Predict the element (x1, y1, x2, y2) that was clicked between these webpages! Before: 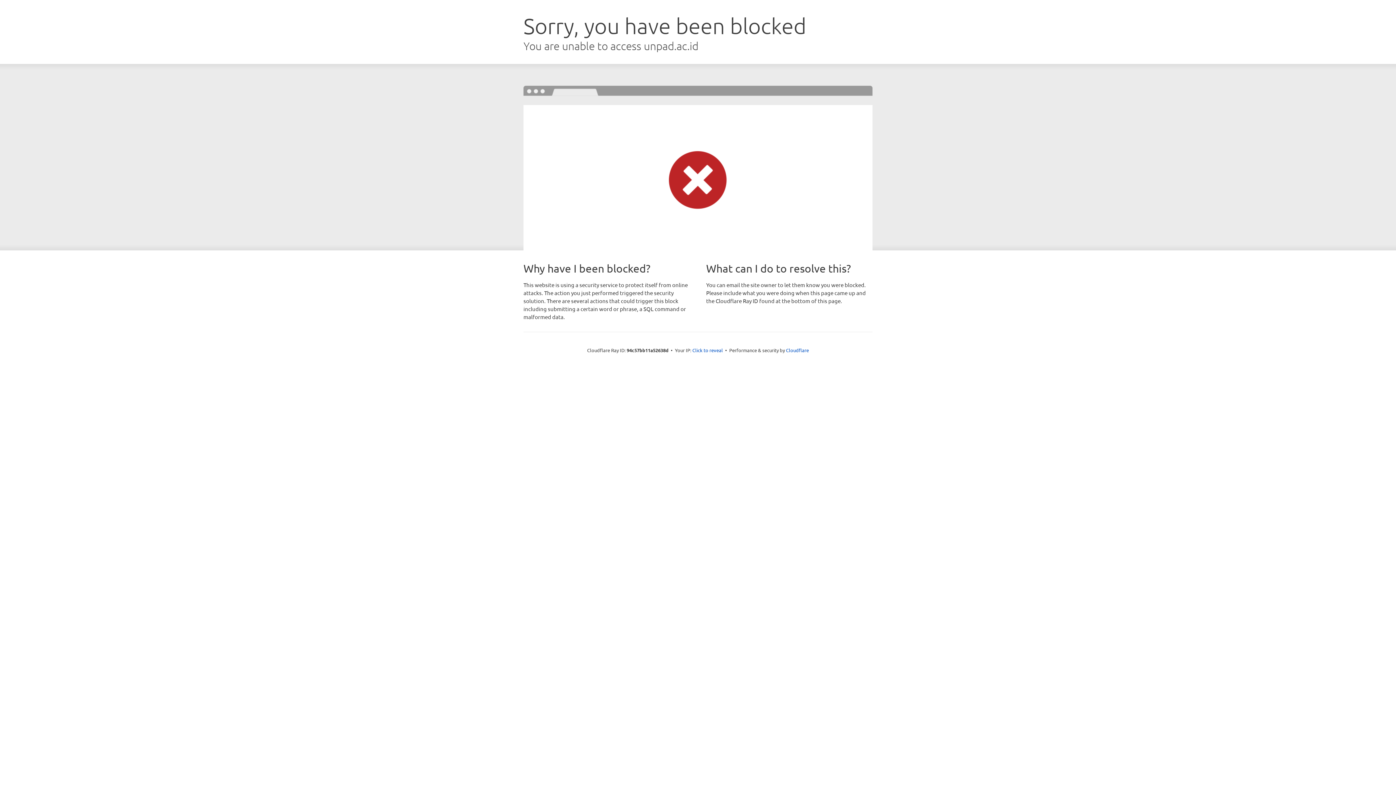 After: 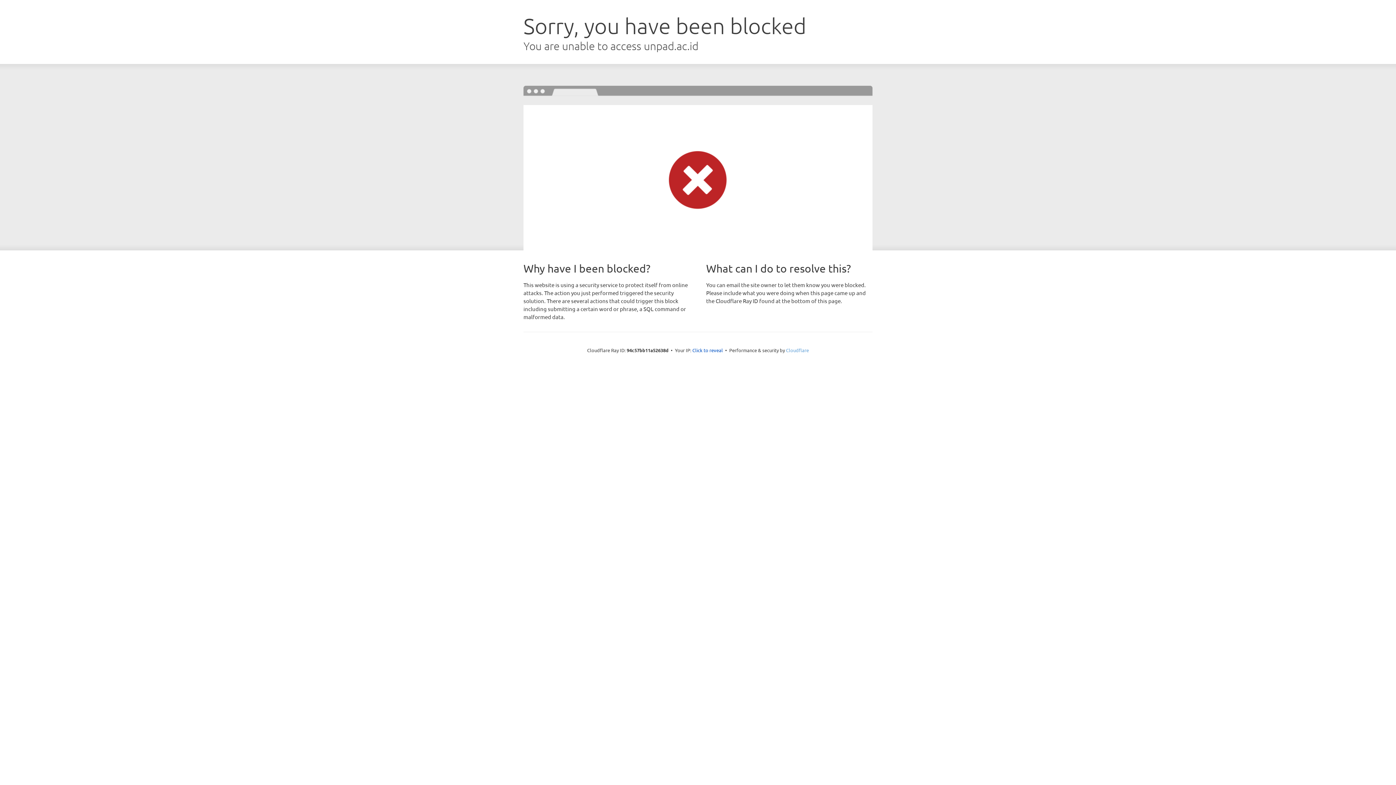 Action: label: Cloudflare bbox: (786, 347, 809, 353)